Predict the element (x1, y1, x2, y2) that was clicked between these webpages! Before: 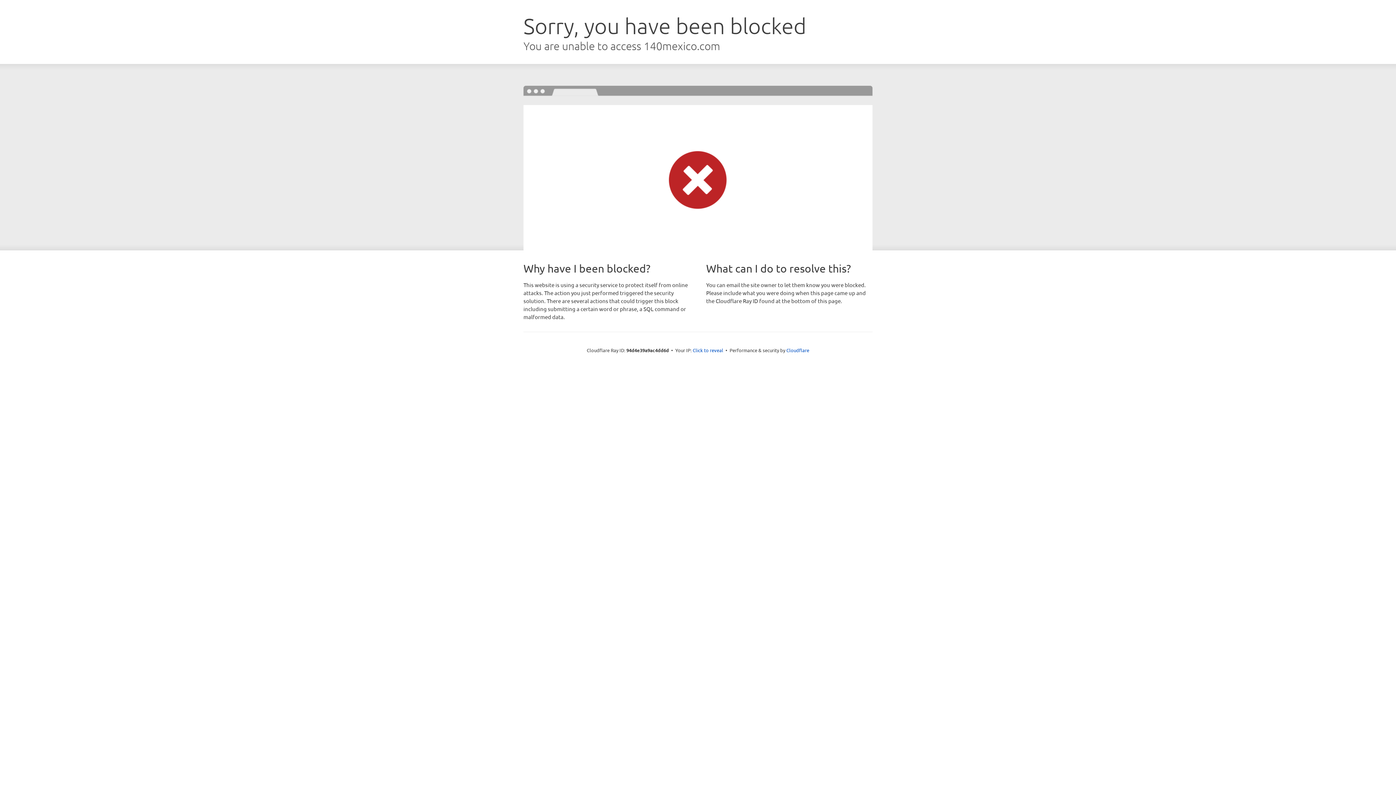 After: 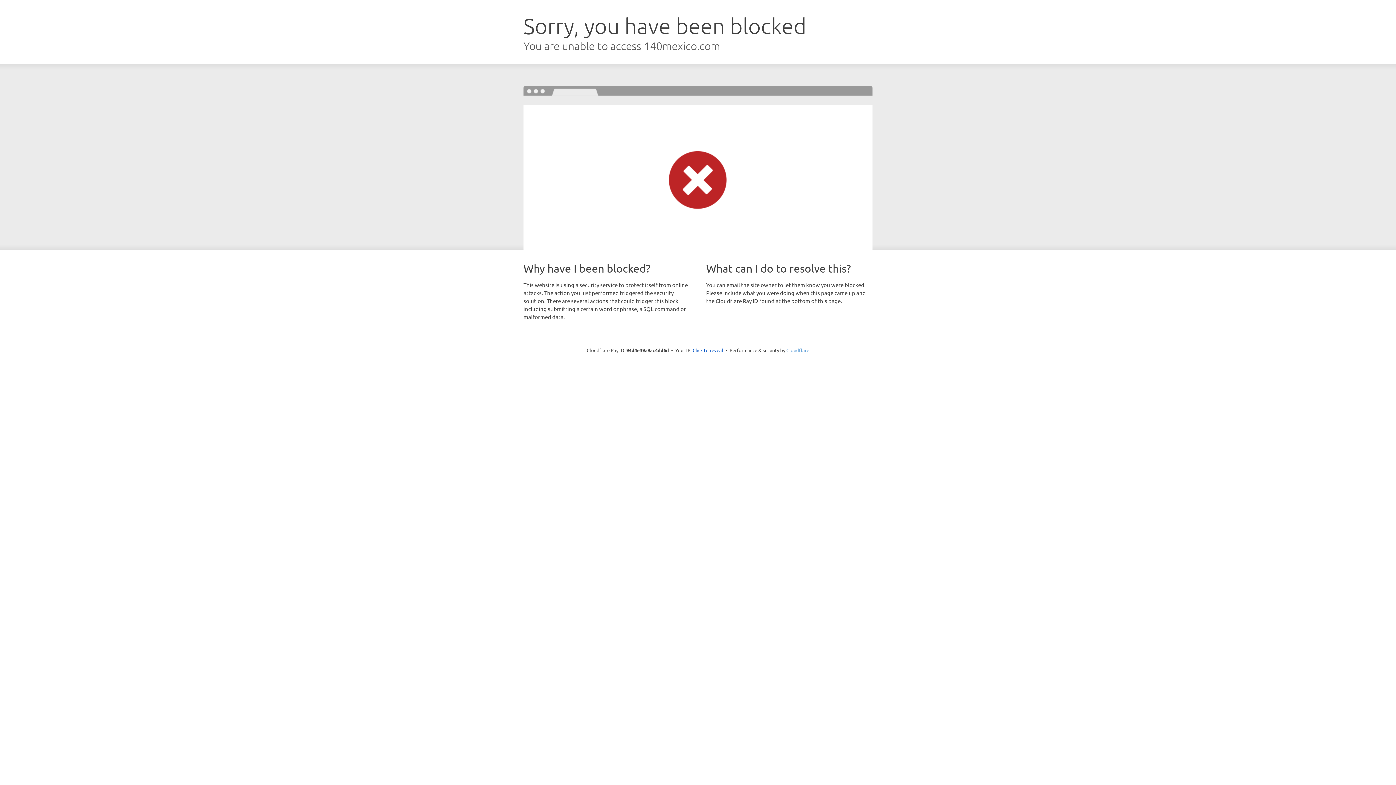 Action: label: Cloudflare bbox: (786, 347, 809, 353)